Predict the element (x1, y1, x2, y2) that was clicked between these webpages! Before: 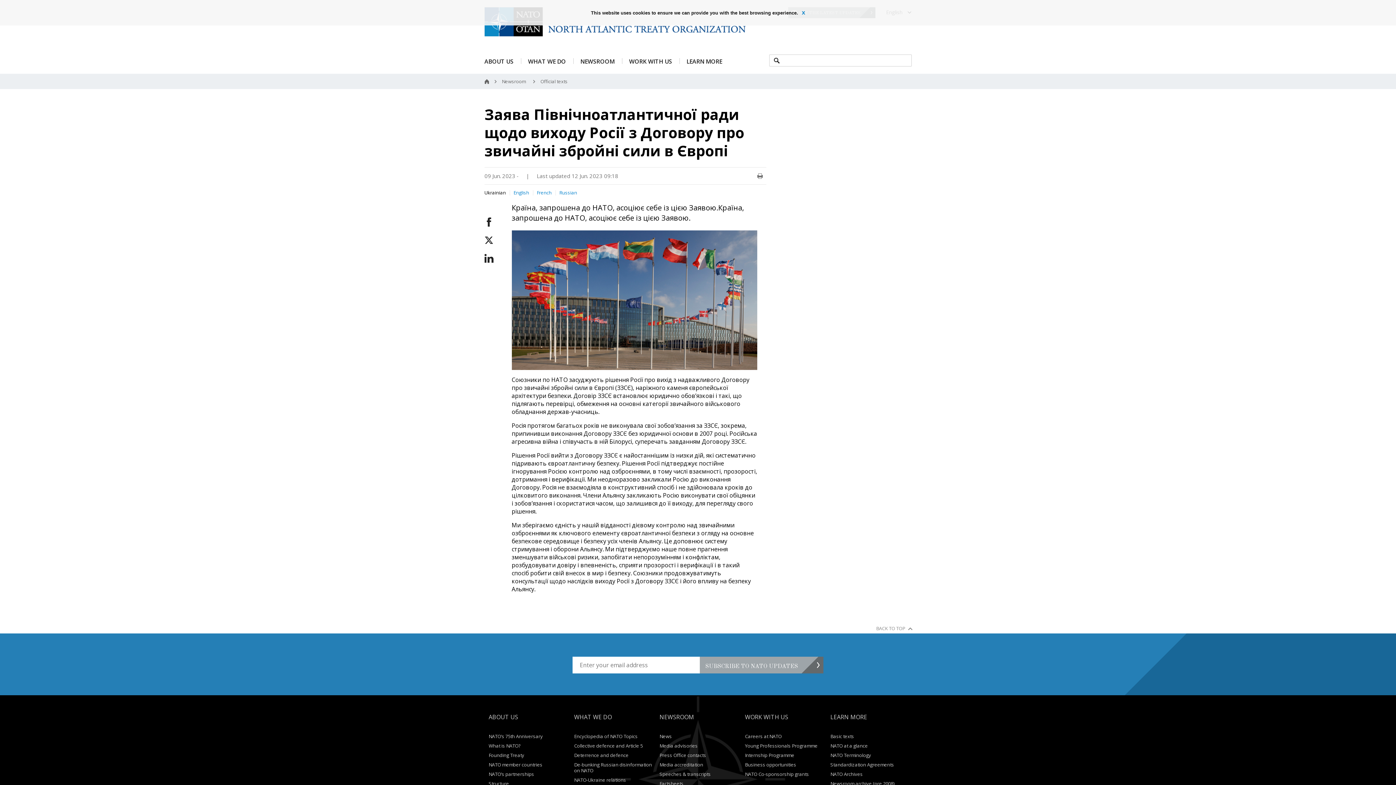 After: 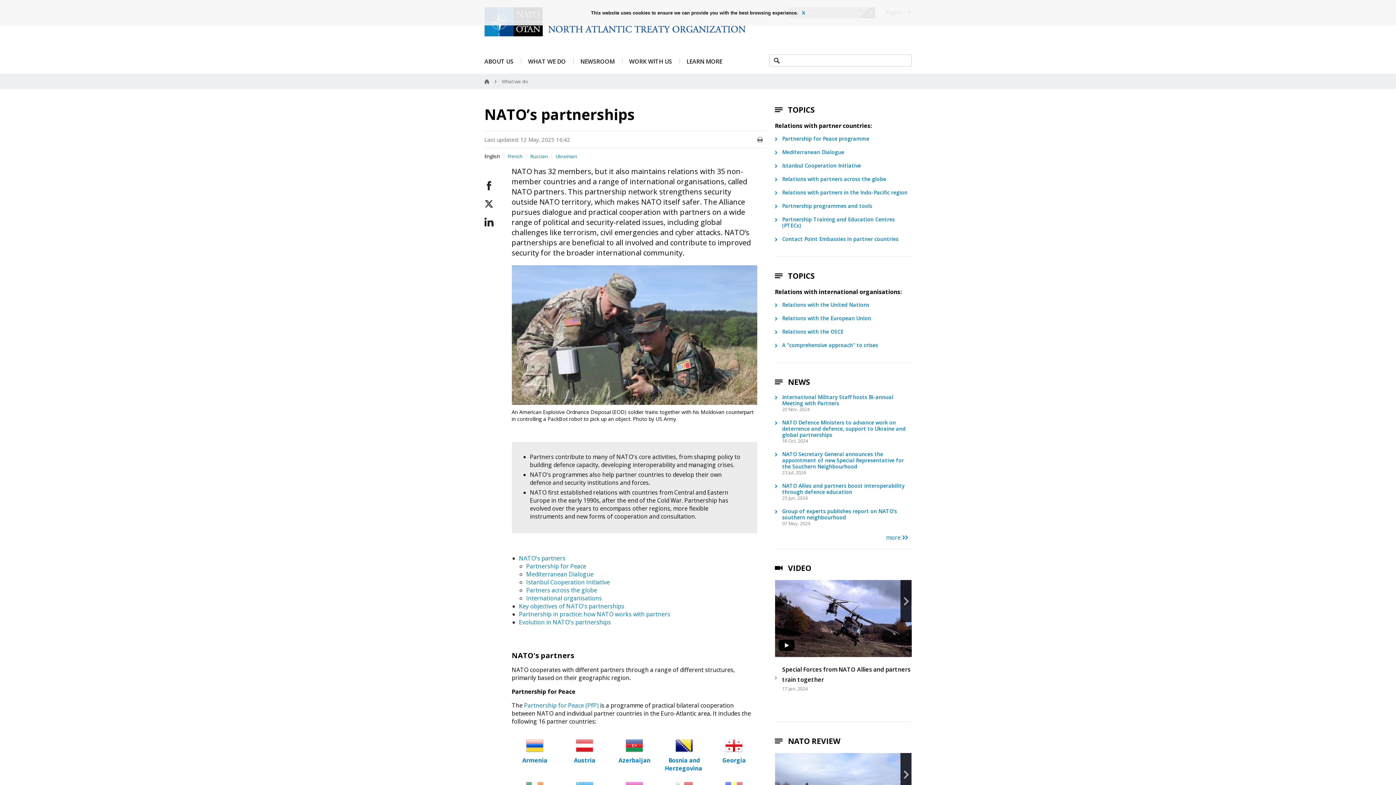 Action: label: NATO’s partnerships bbox: (488, 771, 534, 777)